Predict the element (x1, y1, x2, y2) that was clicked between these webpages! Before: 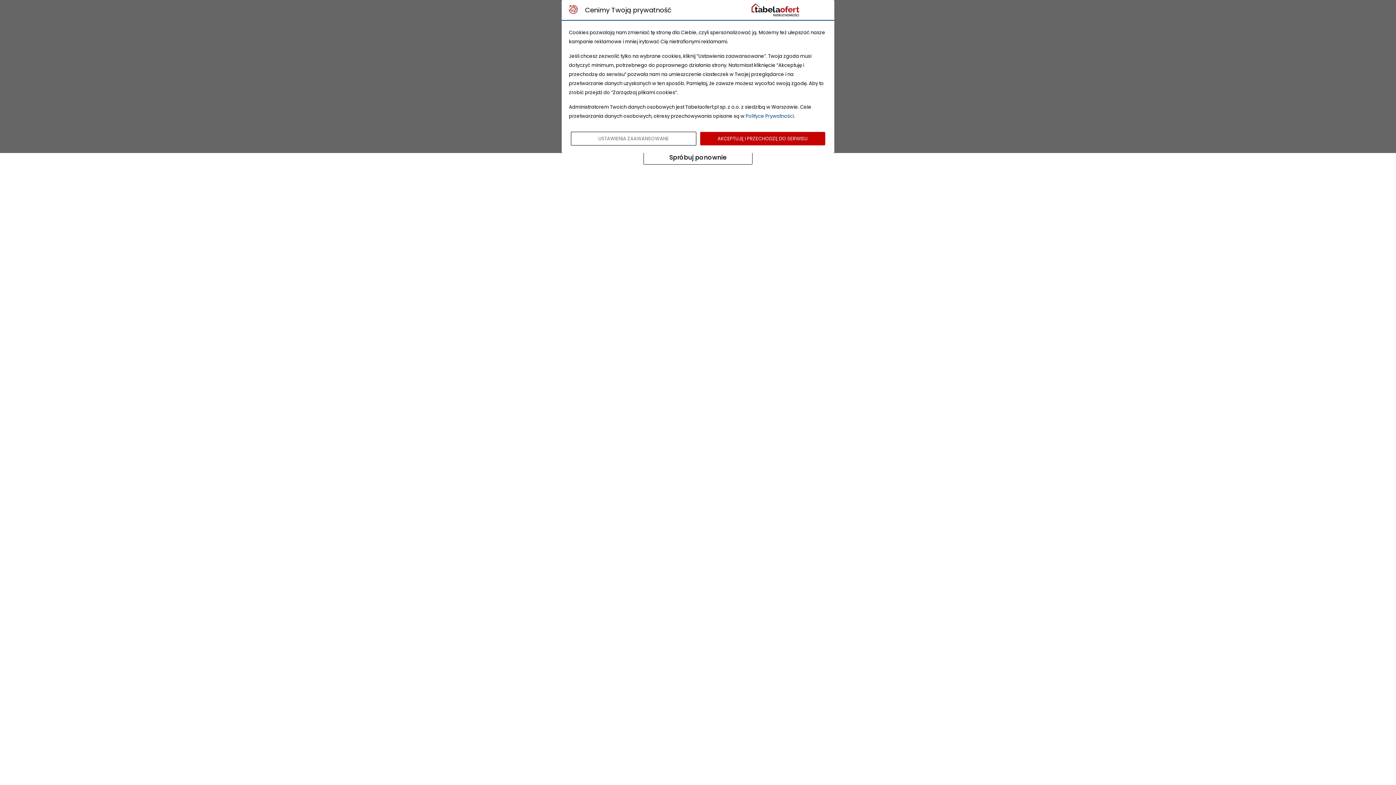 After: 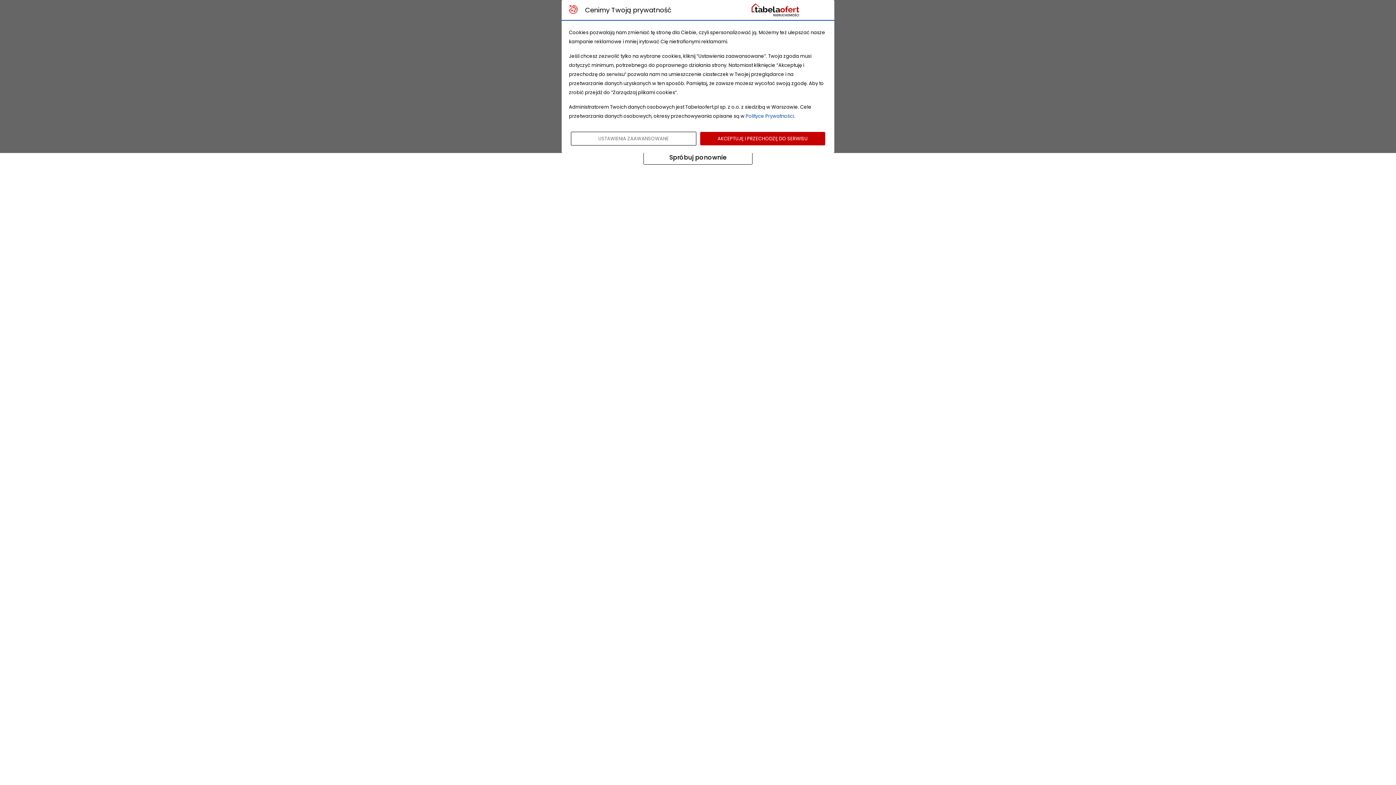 Action: bbox: (745, 112, 794, 119) label: Polityce Prywatności